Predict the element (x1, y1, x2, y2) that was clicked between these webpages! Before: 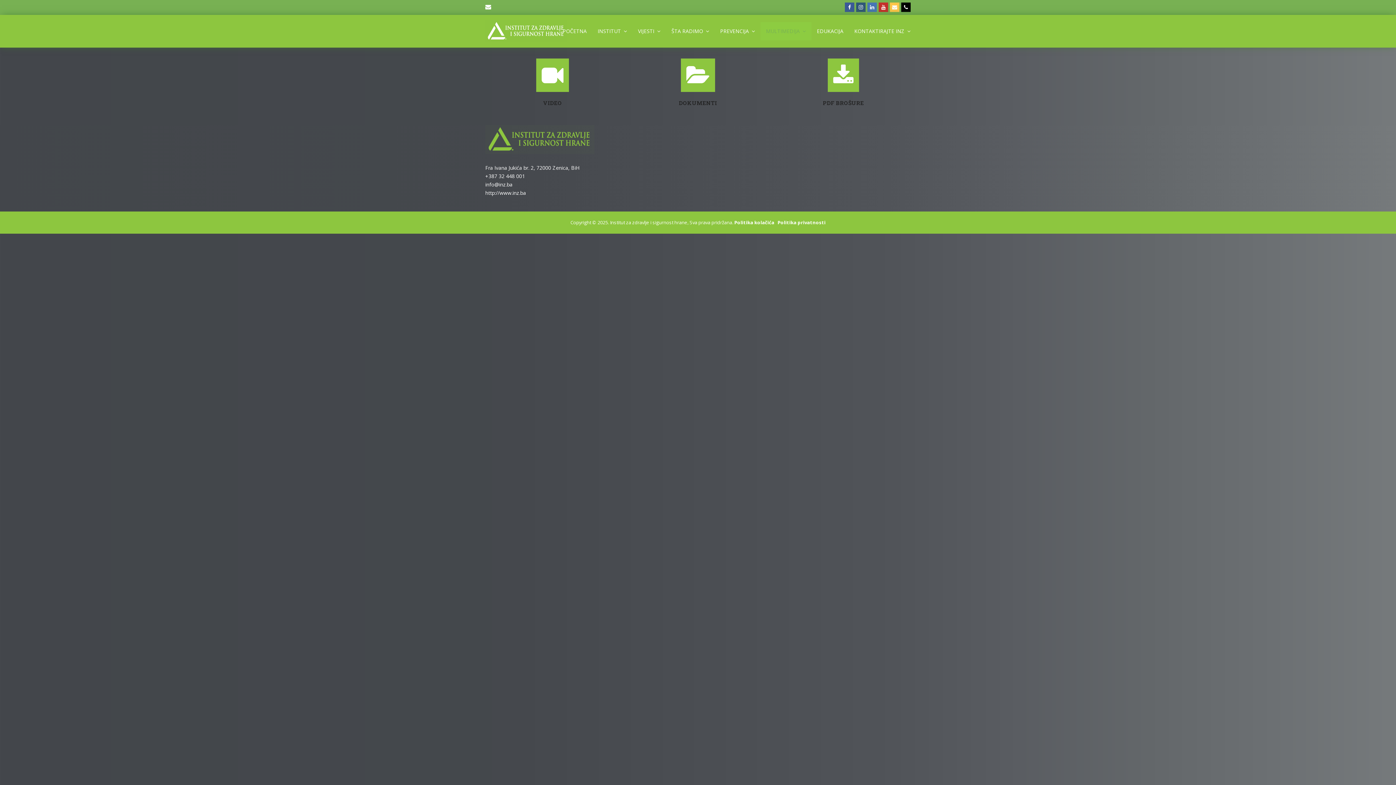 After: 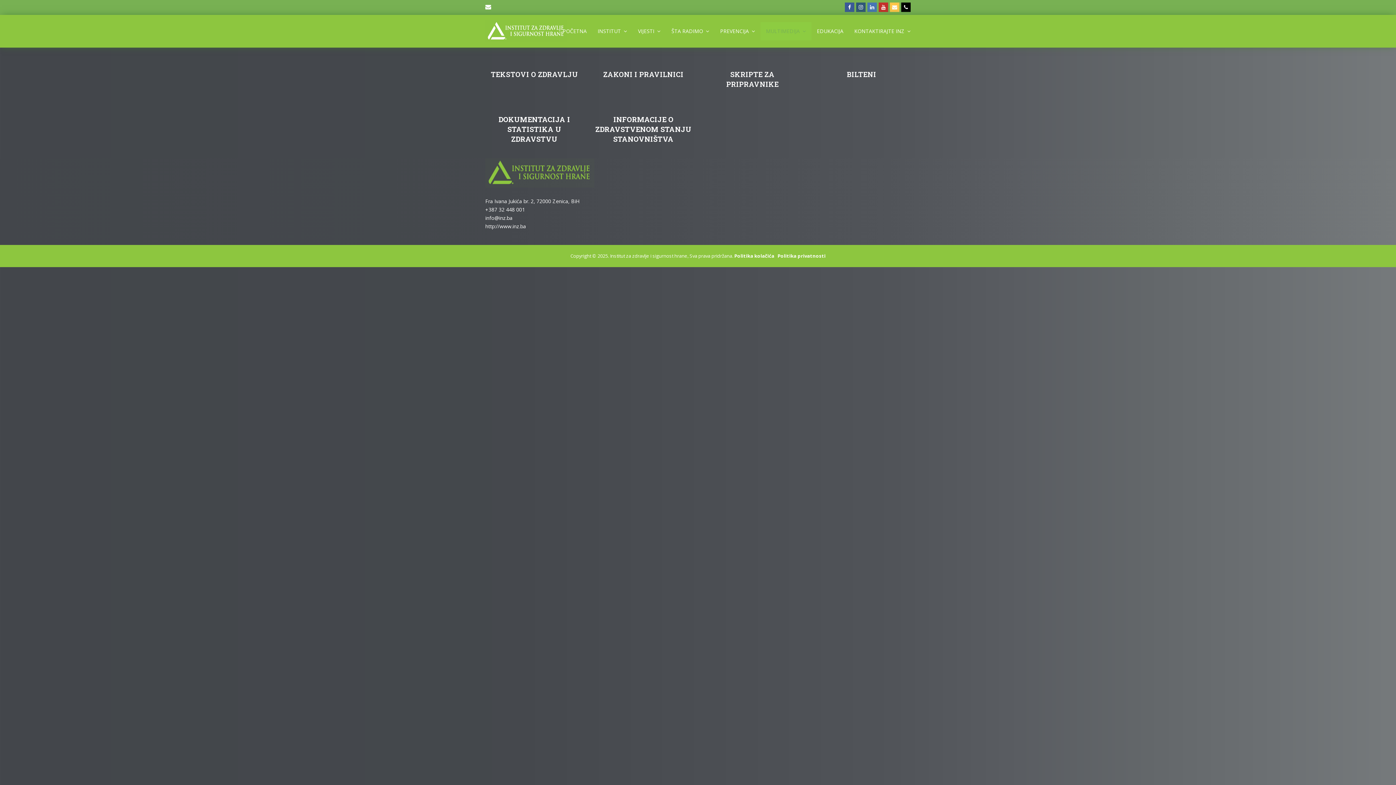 Action: bbox: (681, 77, 715, 84)